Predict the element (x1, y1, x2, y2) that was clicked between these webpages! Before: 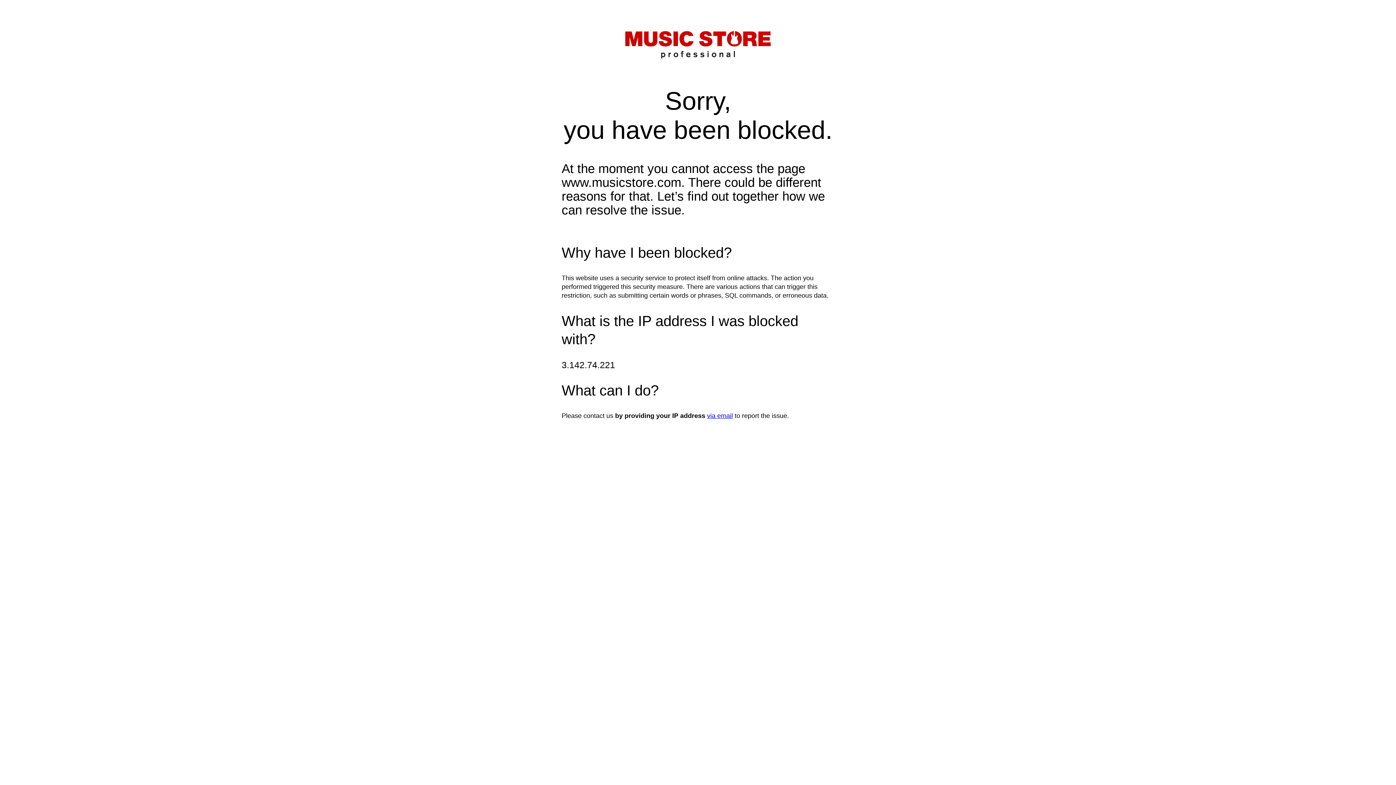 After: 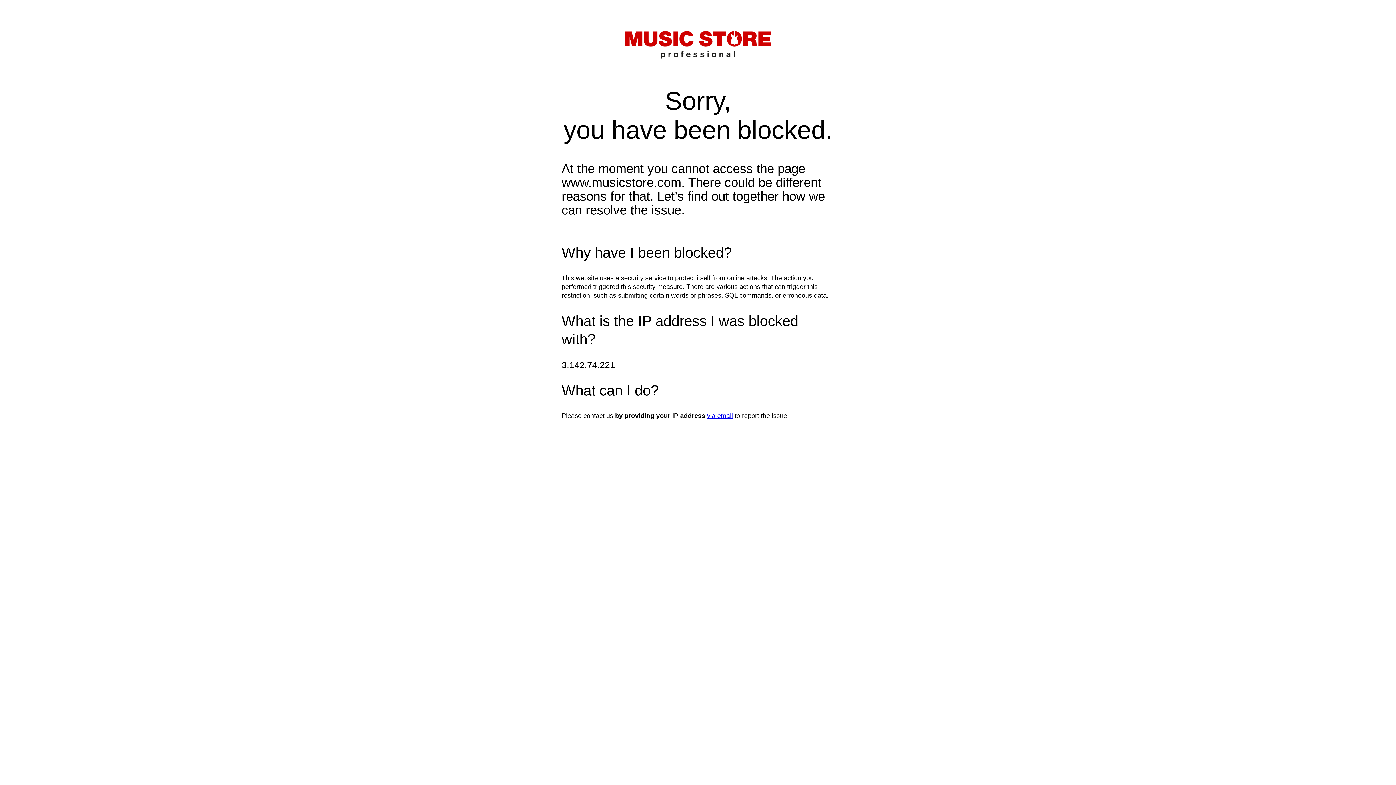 Action: bbox: (707, 412, 733, 419) label: via email